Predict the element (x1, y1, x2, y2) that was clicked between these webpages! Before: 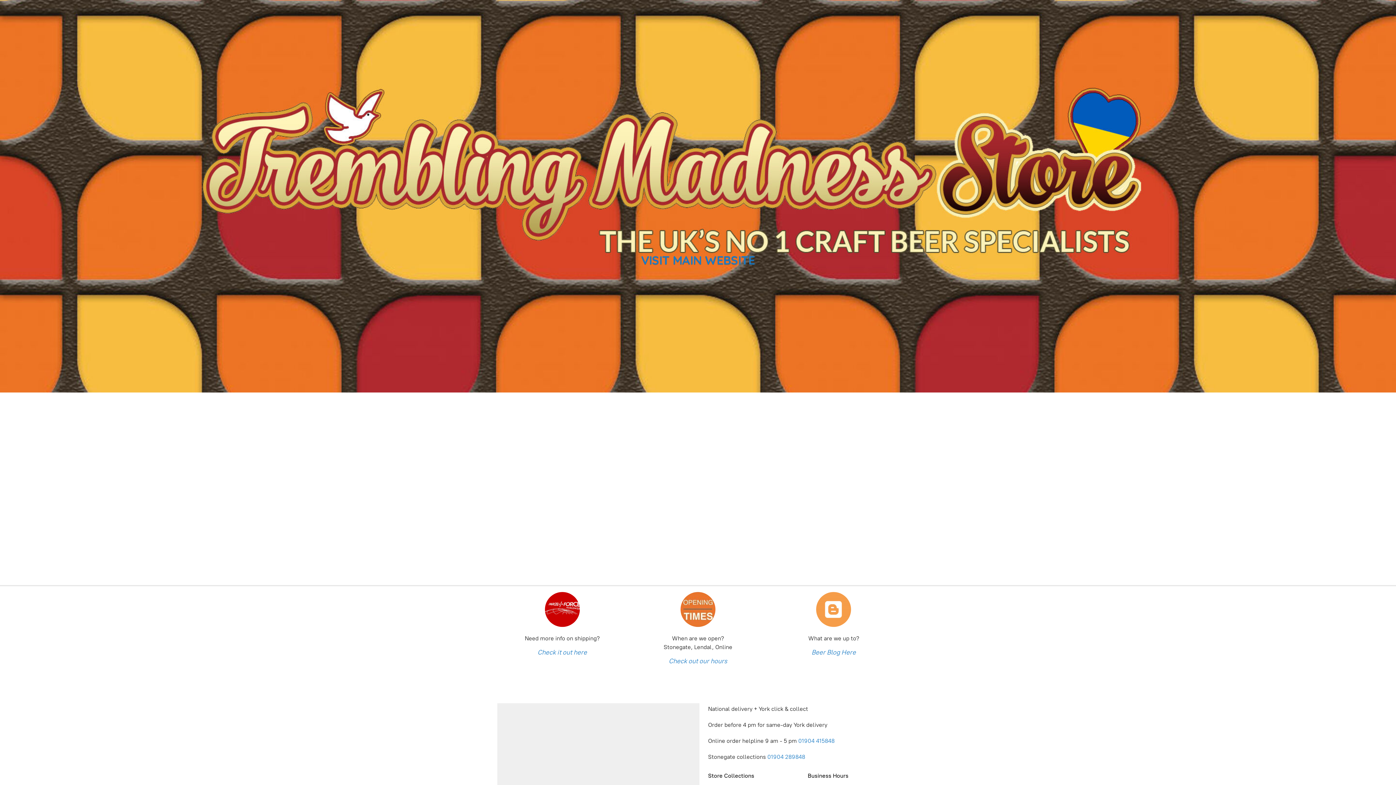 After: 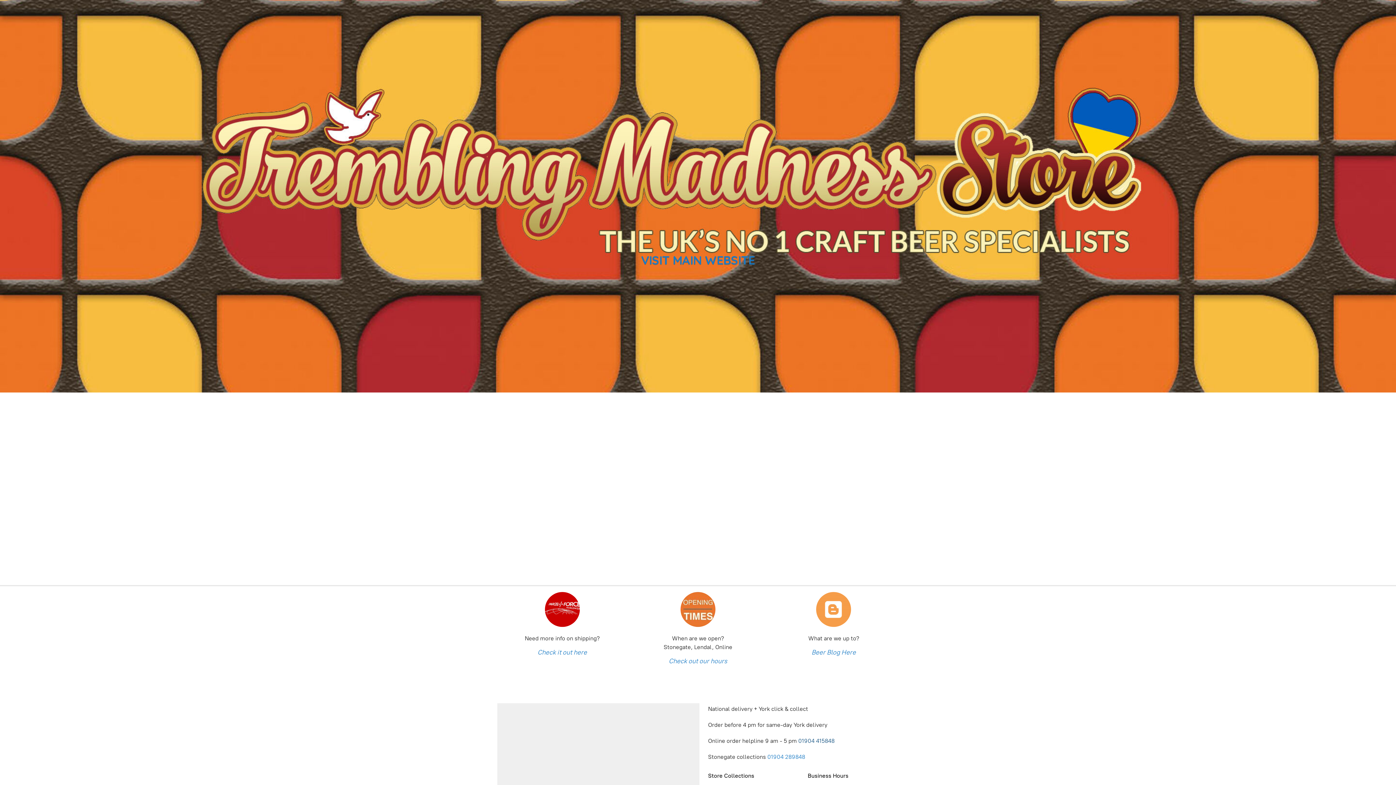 Action: label: 01904 415848  bbox: (798, 737, 836, 744)